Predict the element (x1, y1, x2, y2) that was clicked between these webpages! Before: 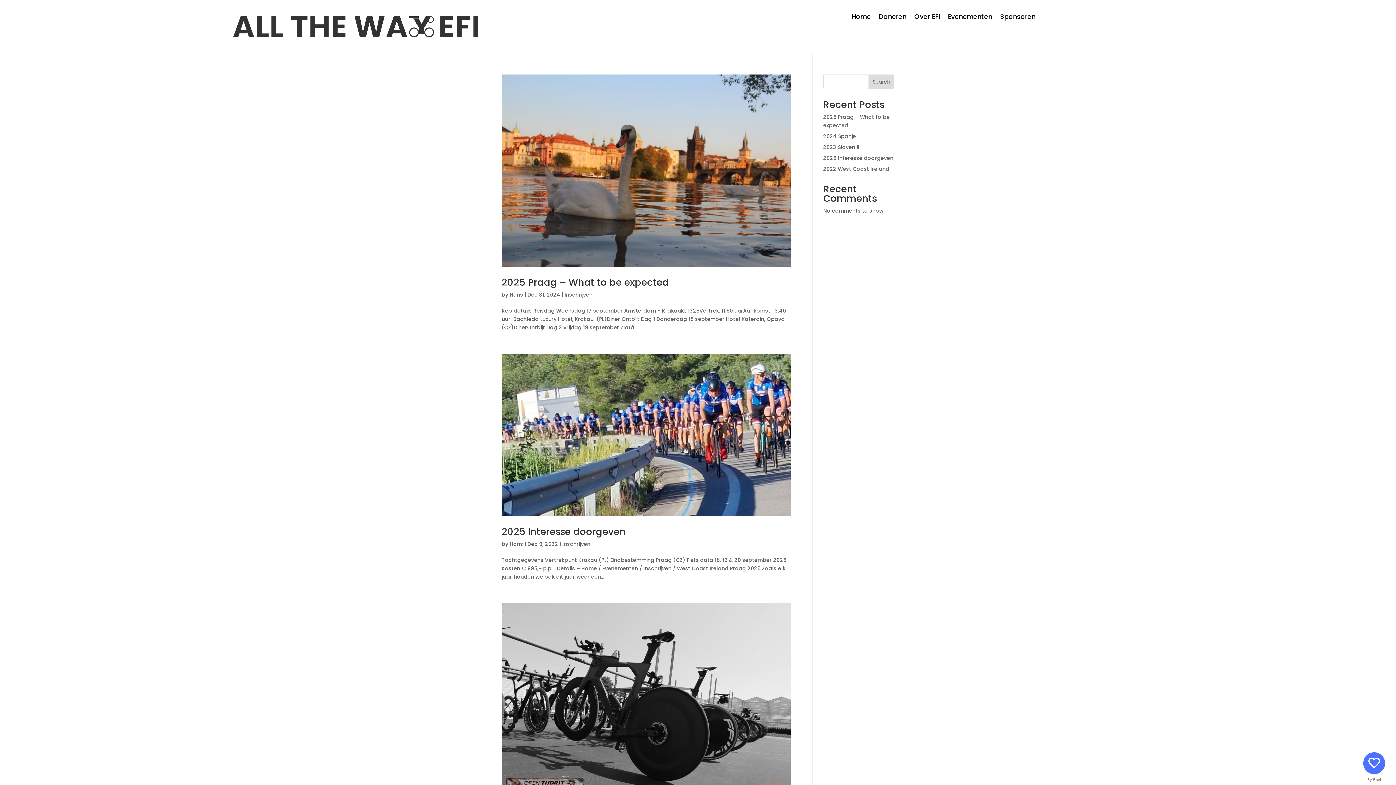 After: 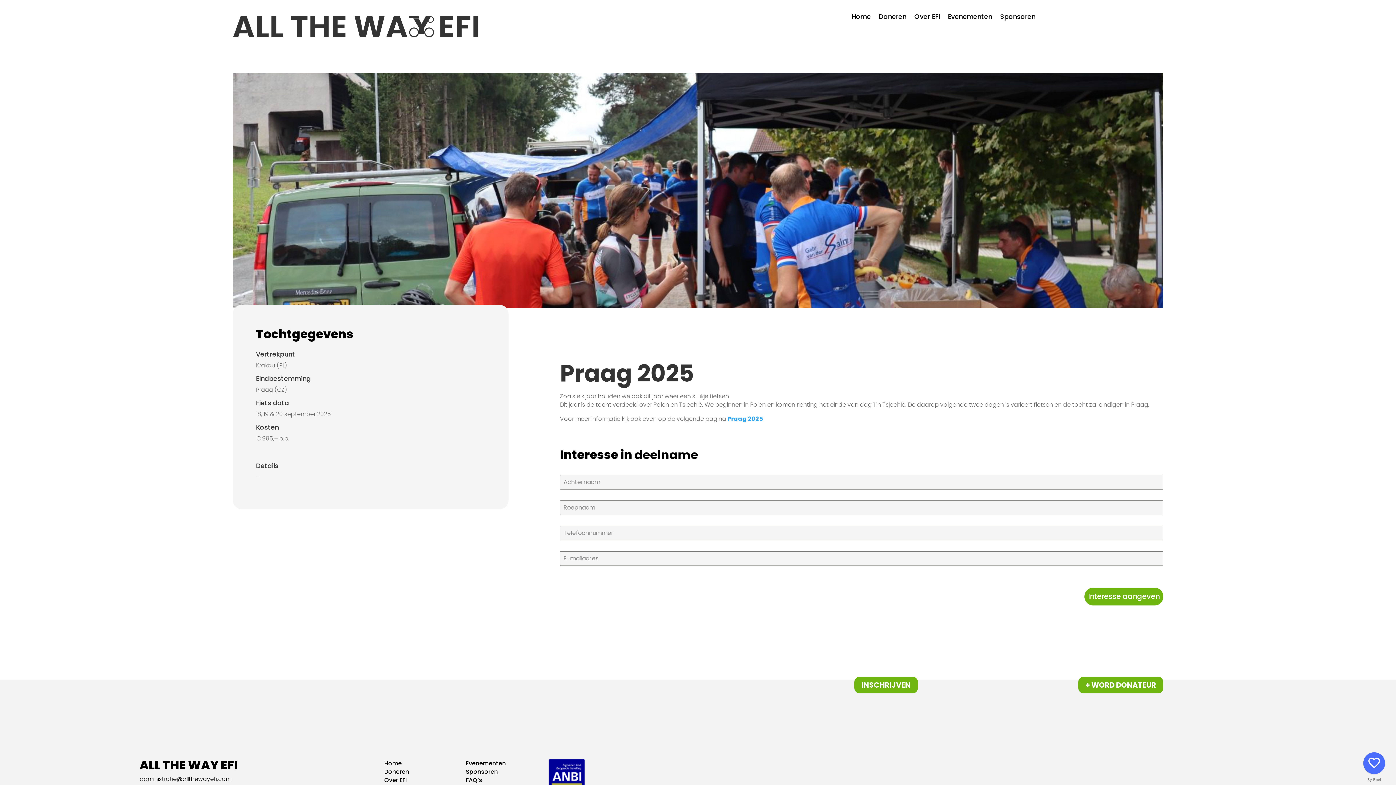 Action: bbox: (501, 353, 790, 516)